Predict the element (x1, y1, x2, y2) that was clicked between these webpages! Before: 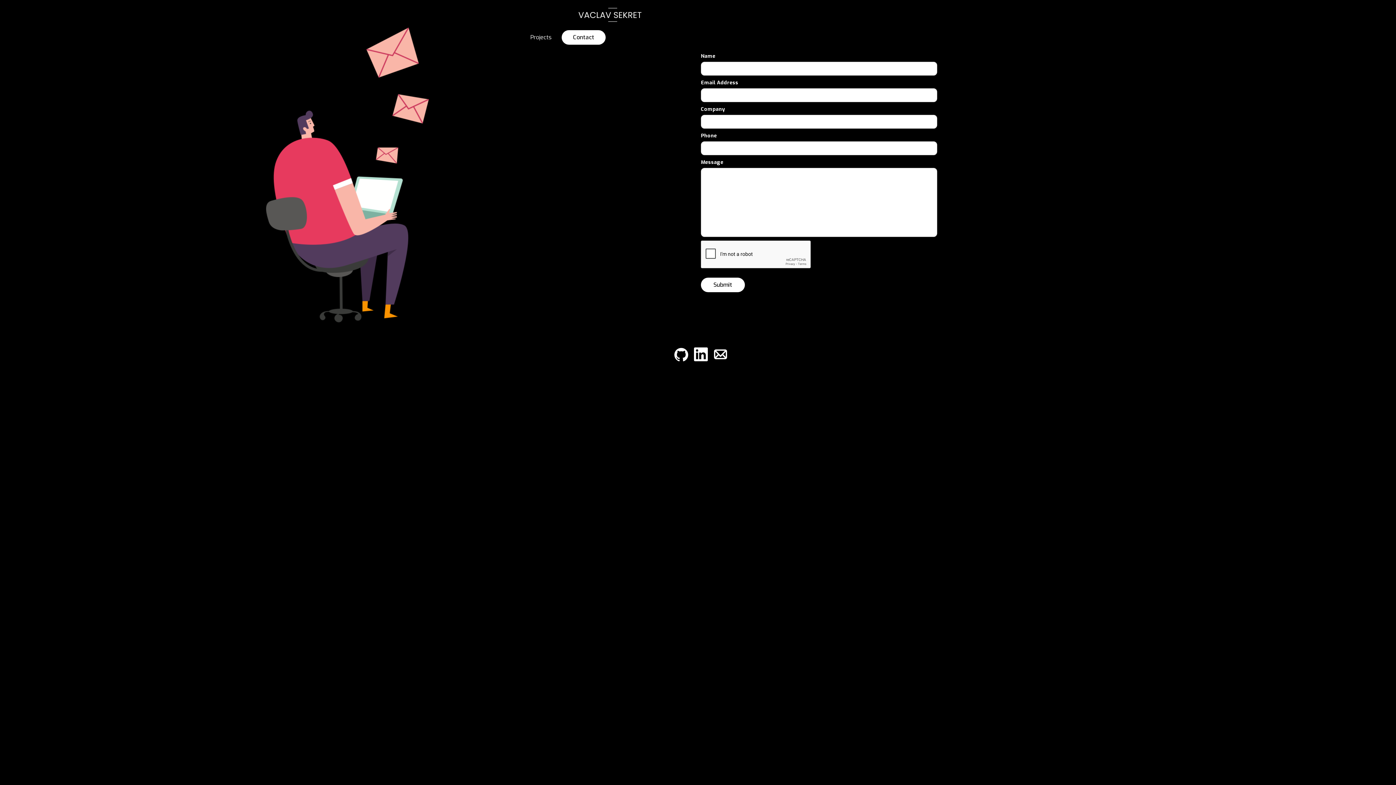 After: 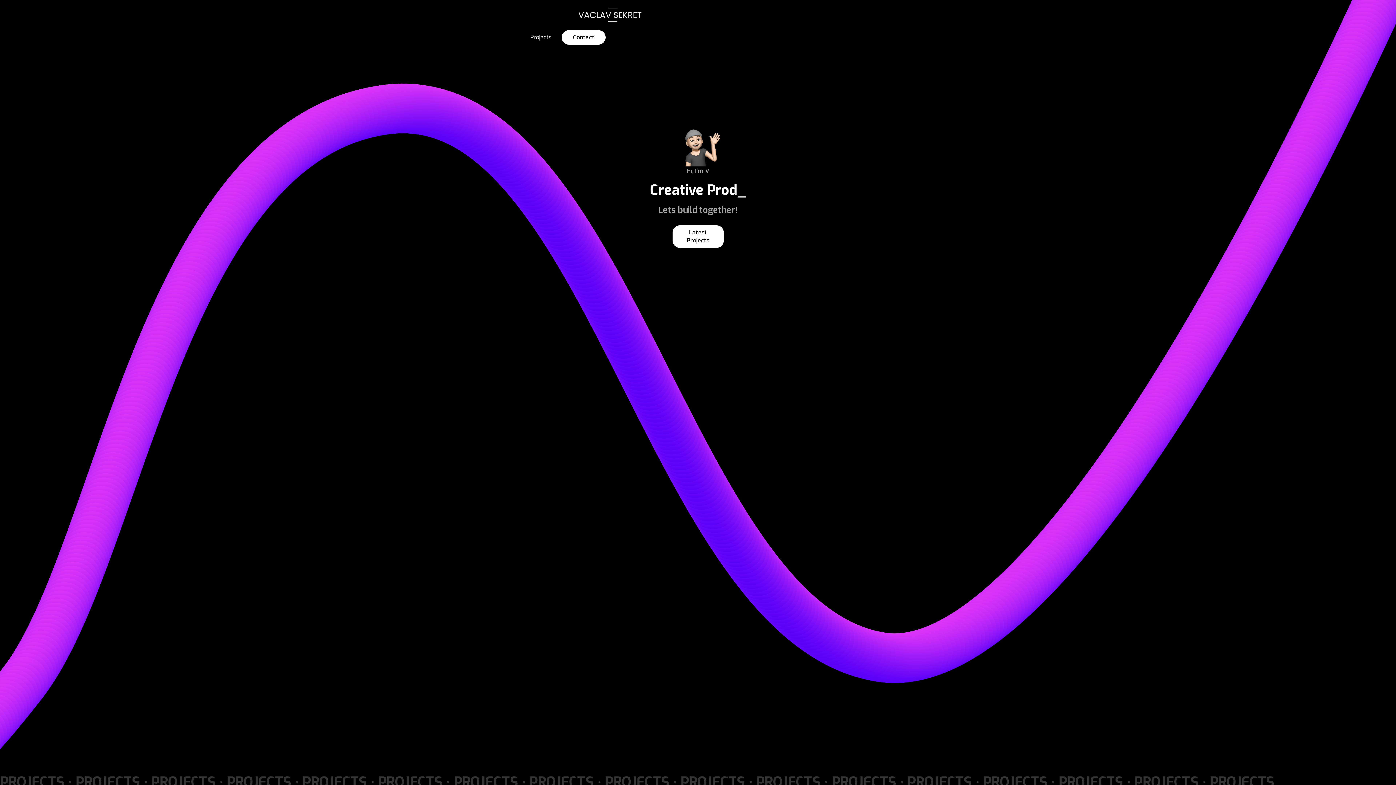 Action: bbox: (527, 30, 561, 44) label: Projects